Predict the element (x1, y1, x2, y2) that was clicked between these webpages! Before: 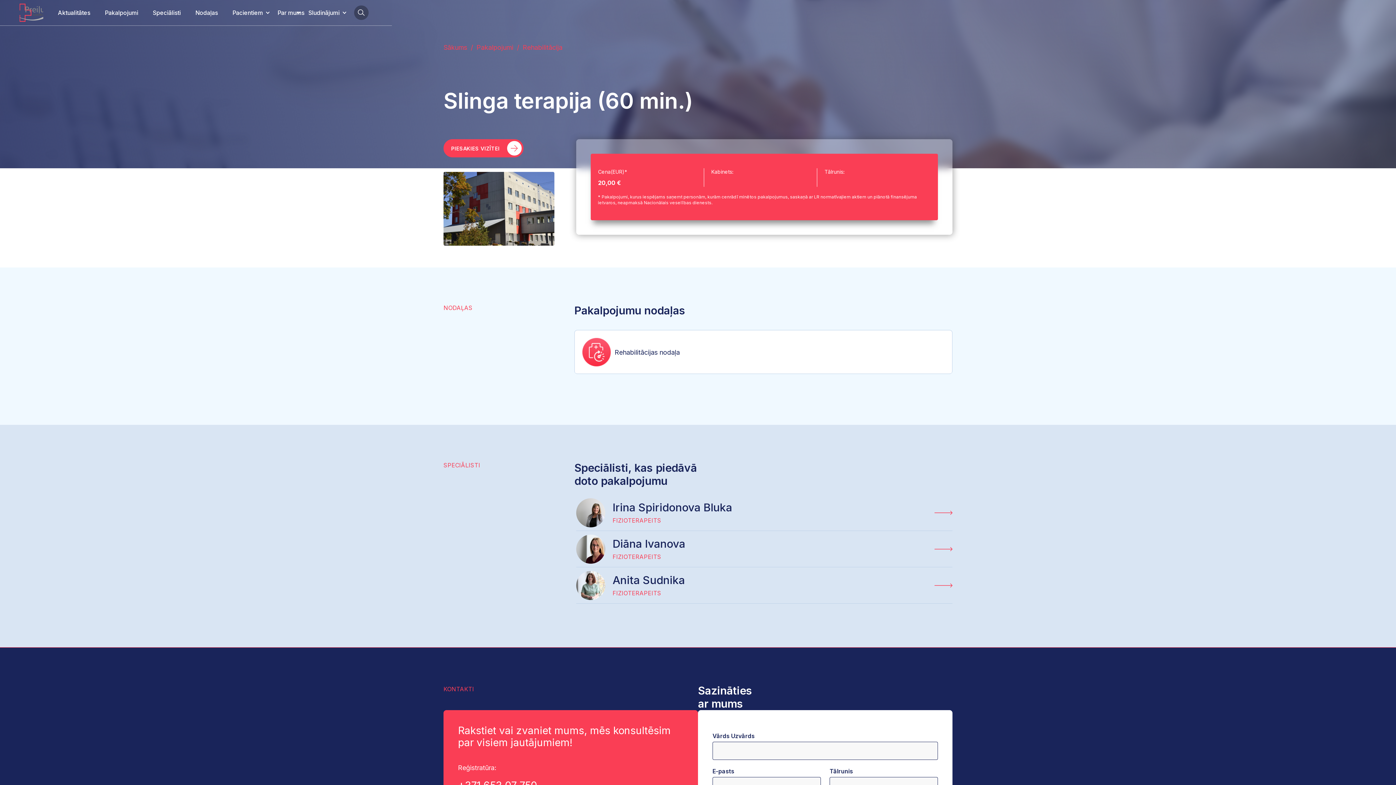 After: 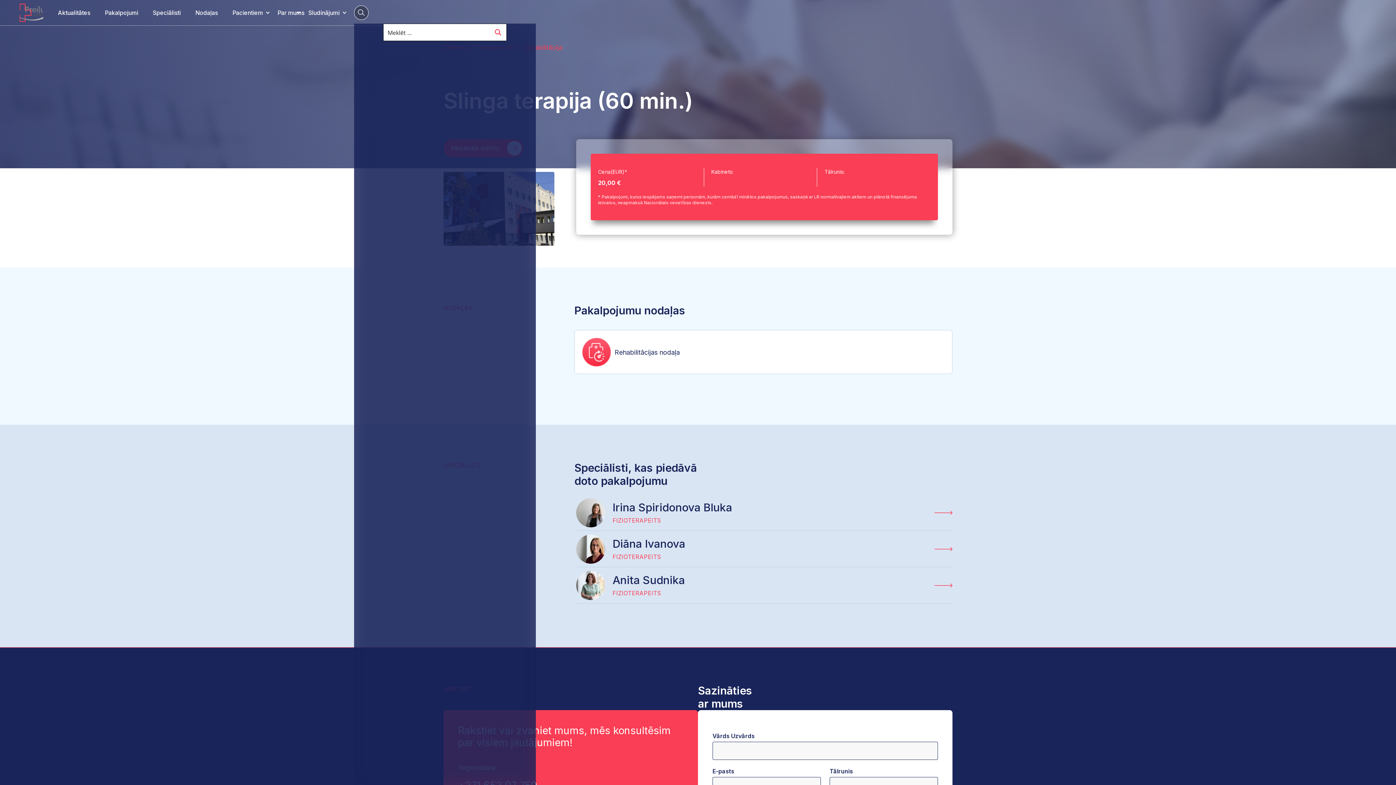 Action: bbox: (354, 5, 368, 20)